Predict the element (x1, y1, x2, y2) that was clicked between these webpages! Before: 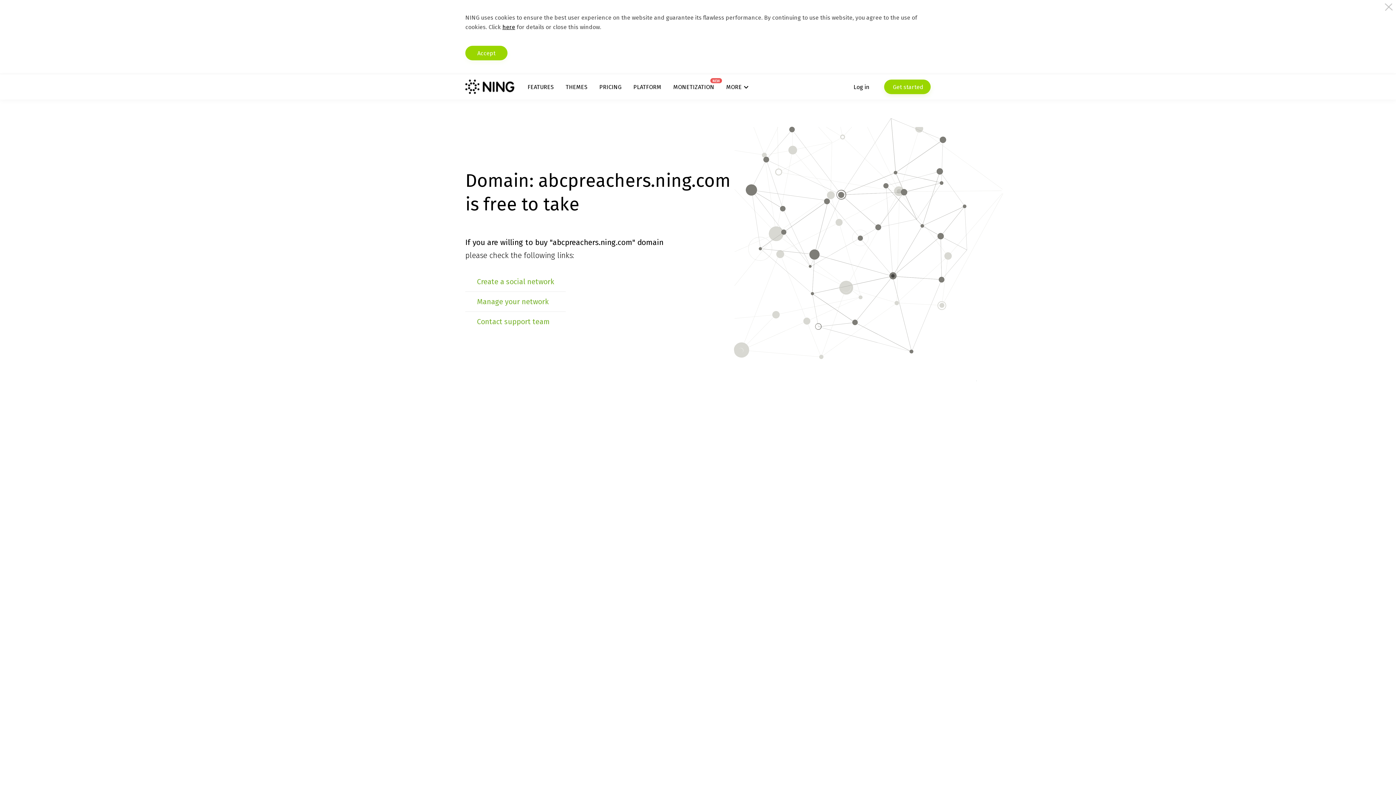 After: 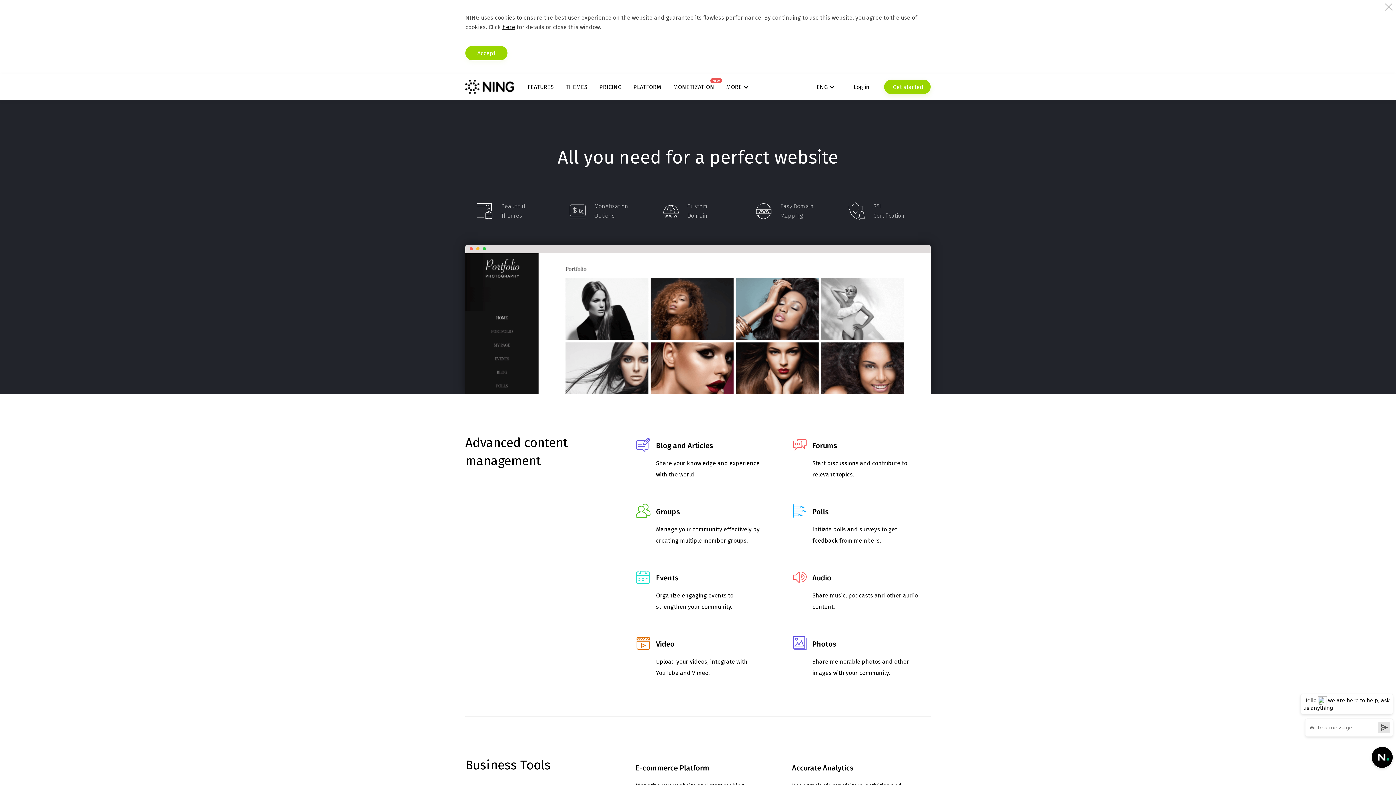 Action: bbox: (527, 83, 553, 90) label: FEATURES